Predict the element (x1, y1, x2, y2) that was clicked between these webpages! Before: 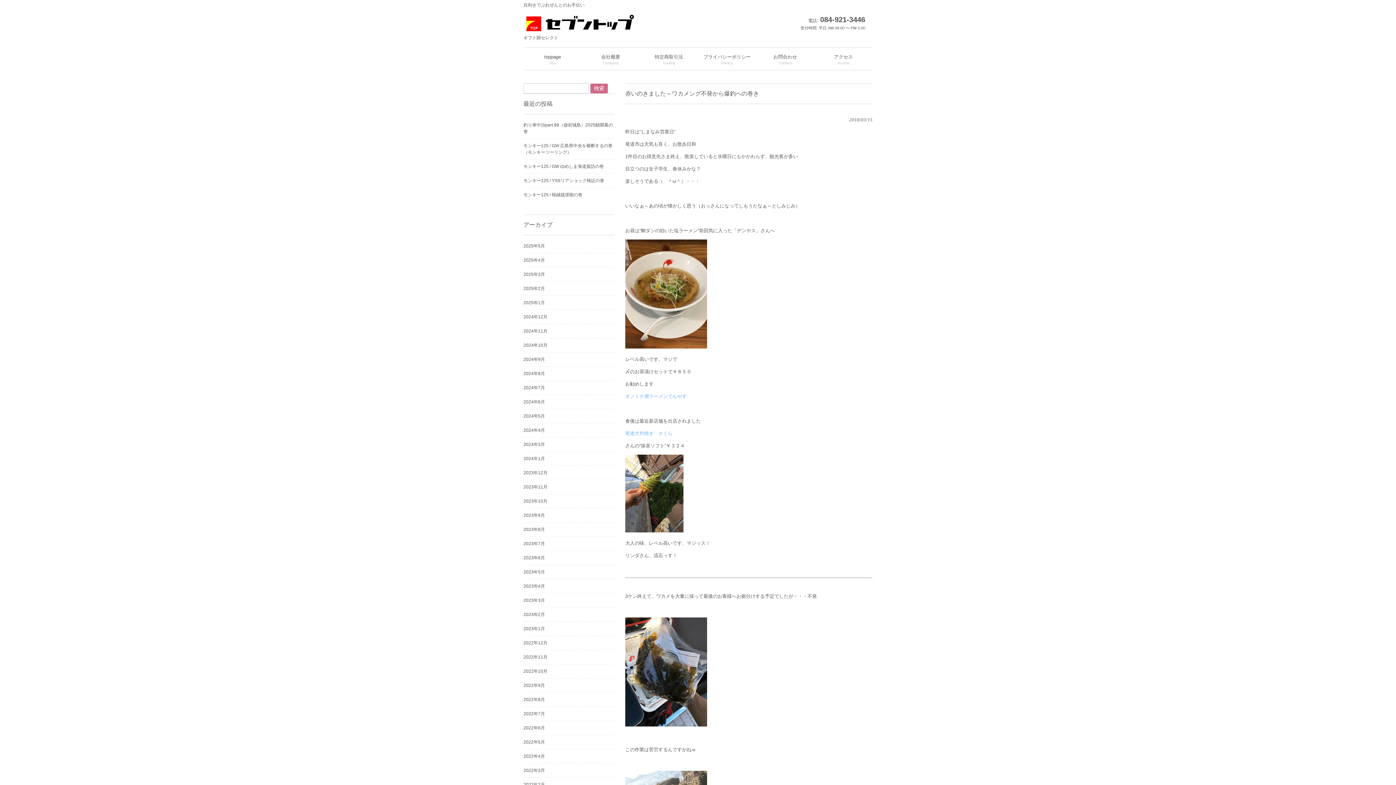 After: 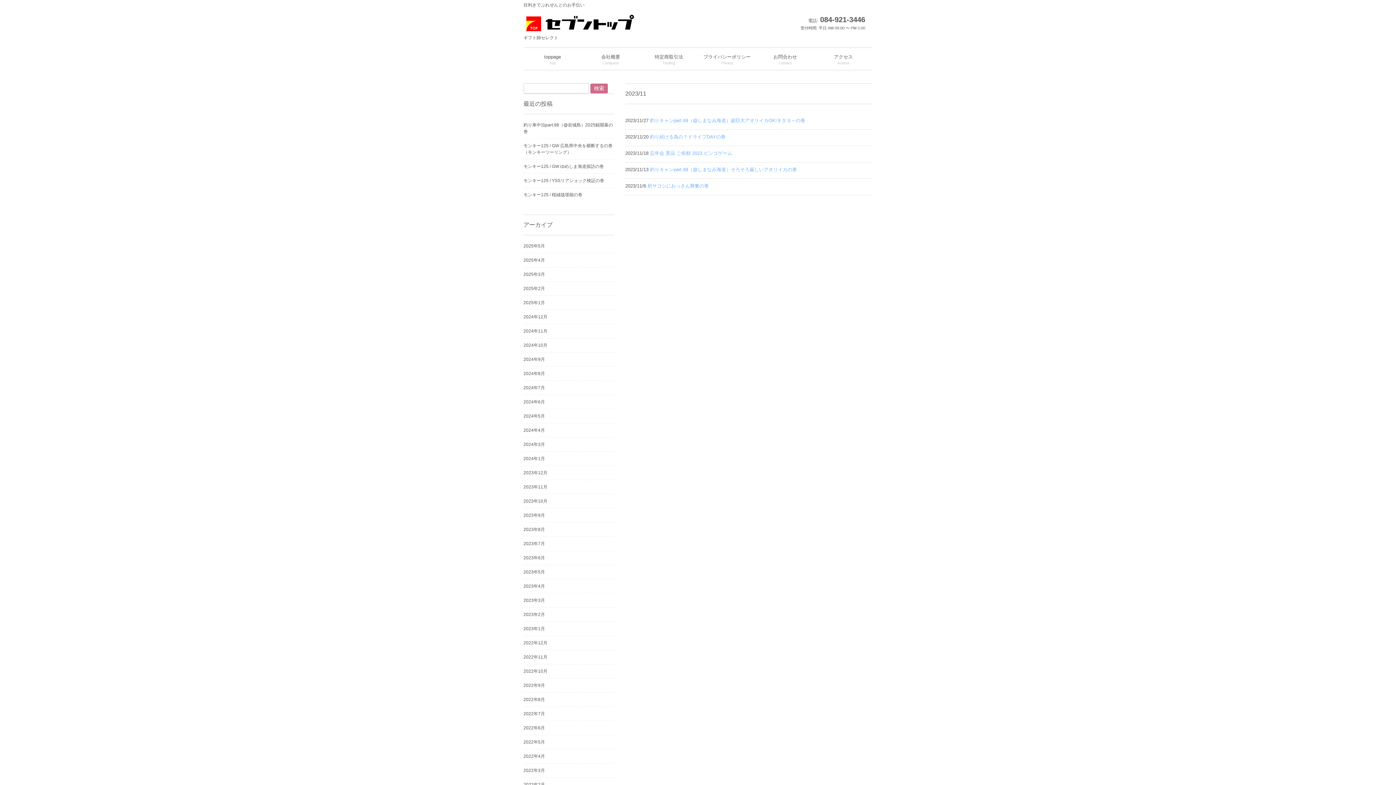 Action: bbox: (523, 484, 614, 490) label: 2023年11月